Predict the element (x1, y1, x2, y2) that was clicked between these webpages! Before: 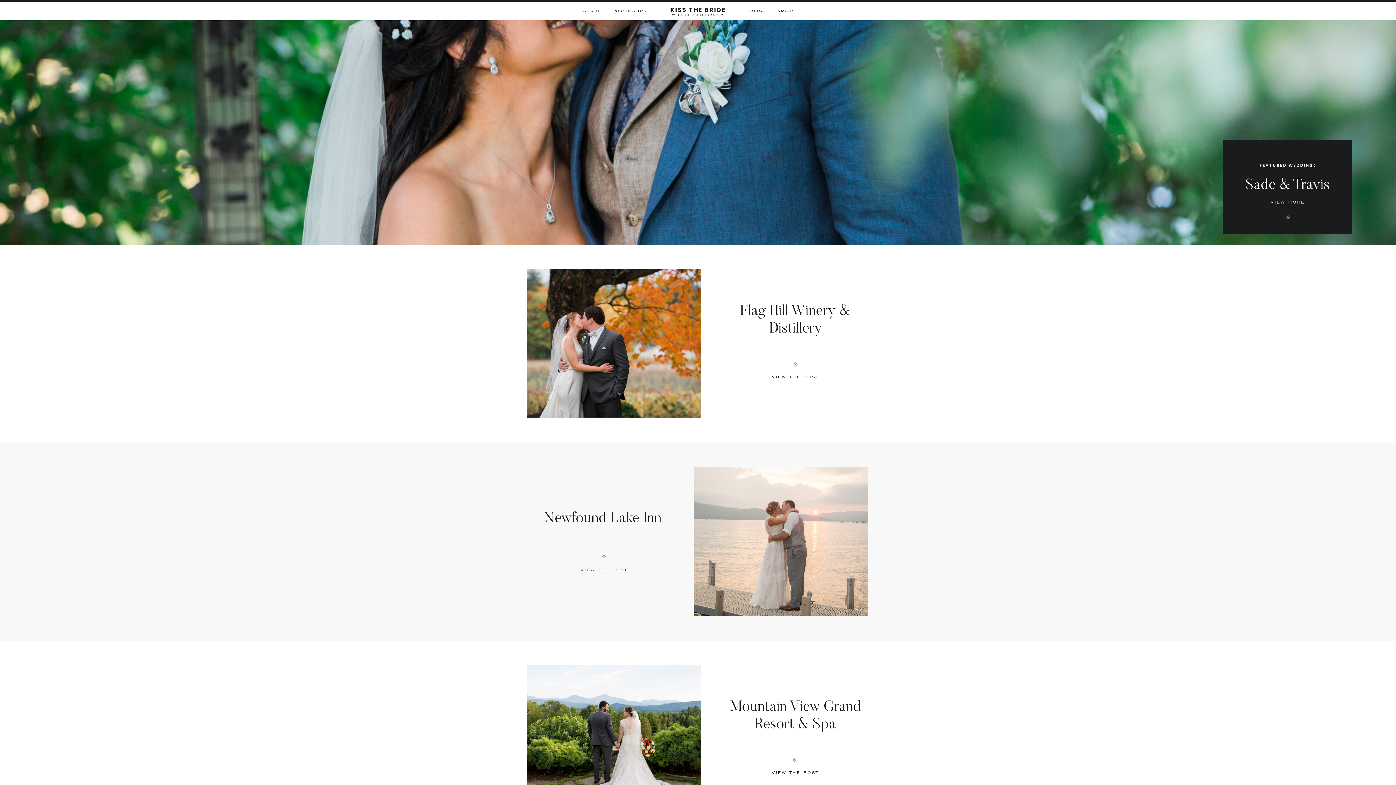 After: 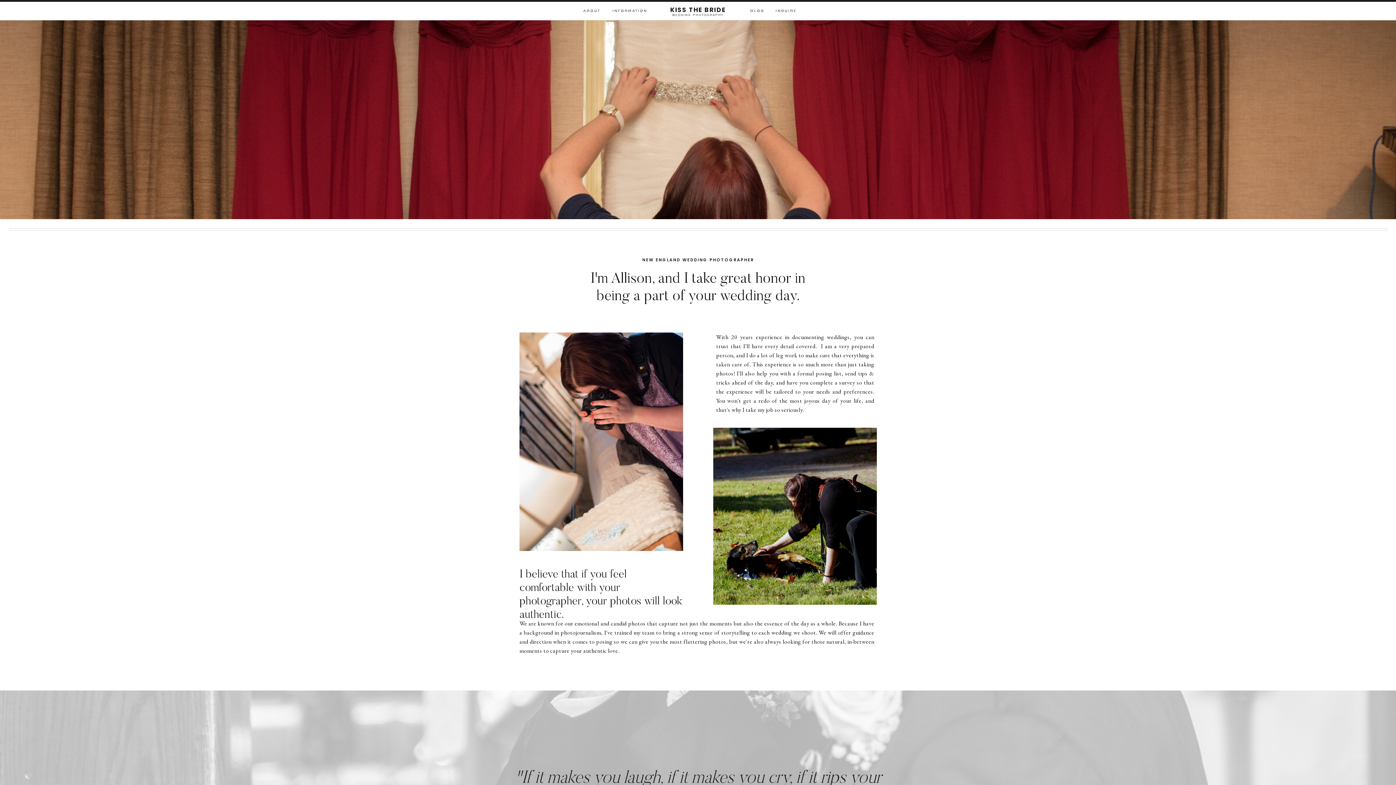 Action: bbox: (582, 8, 601, 14) label: ABOUT